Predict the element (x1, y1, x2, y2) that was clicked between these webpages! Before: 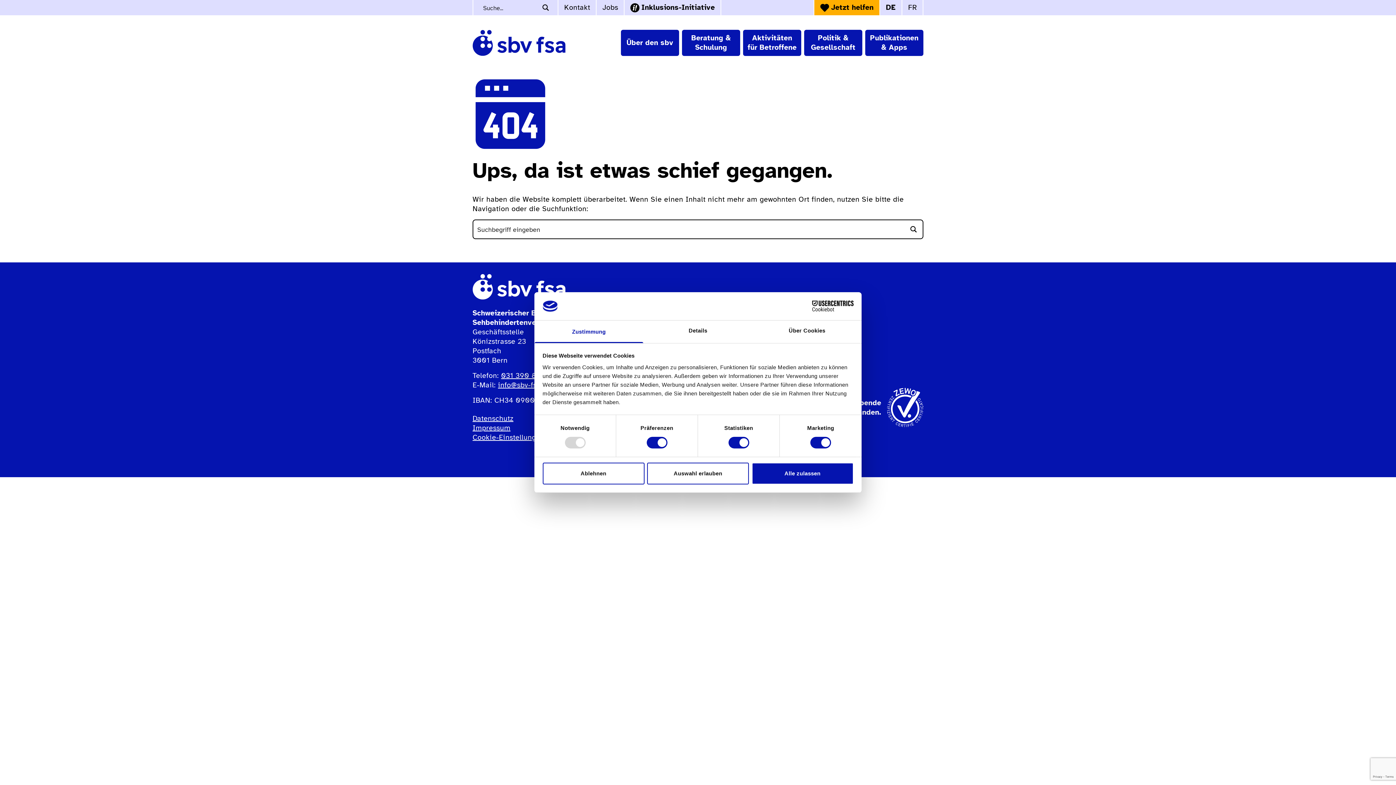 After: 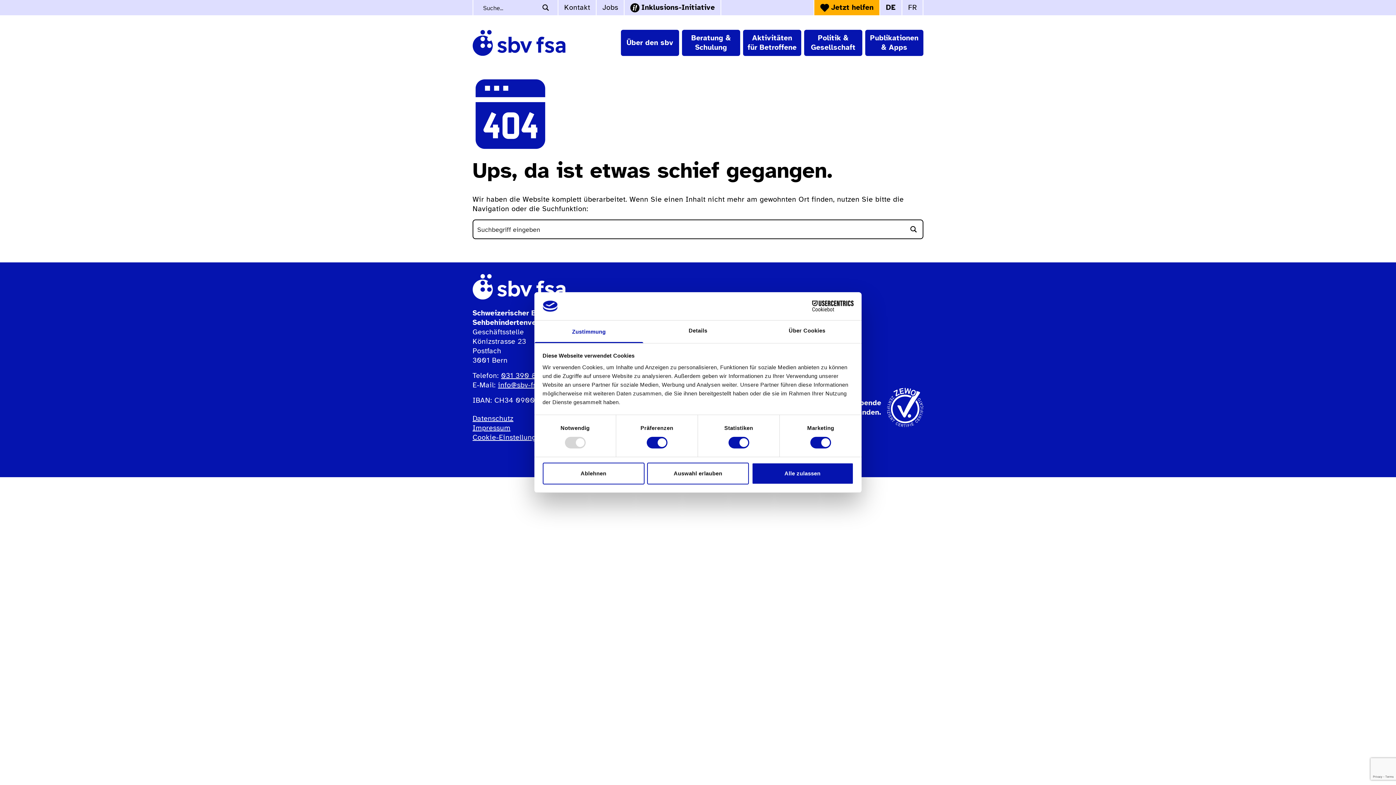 Action: bbox: (790, 300, 853, 311) label: Cookiebot - opens in a new window